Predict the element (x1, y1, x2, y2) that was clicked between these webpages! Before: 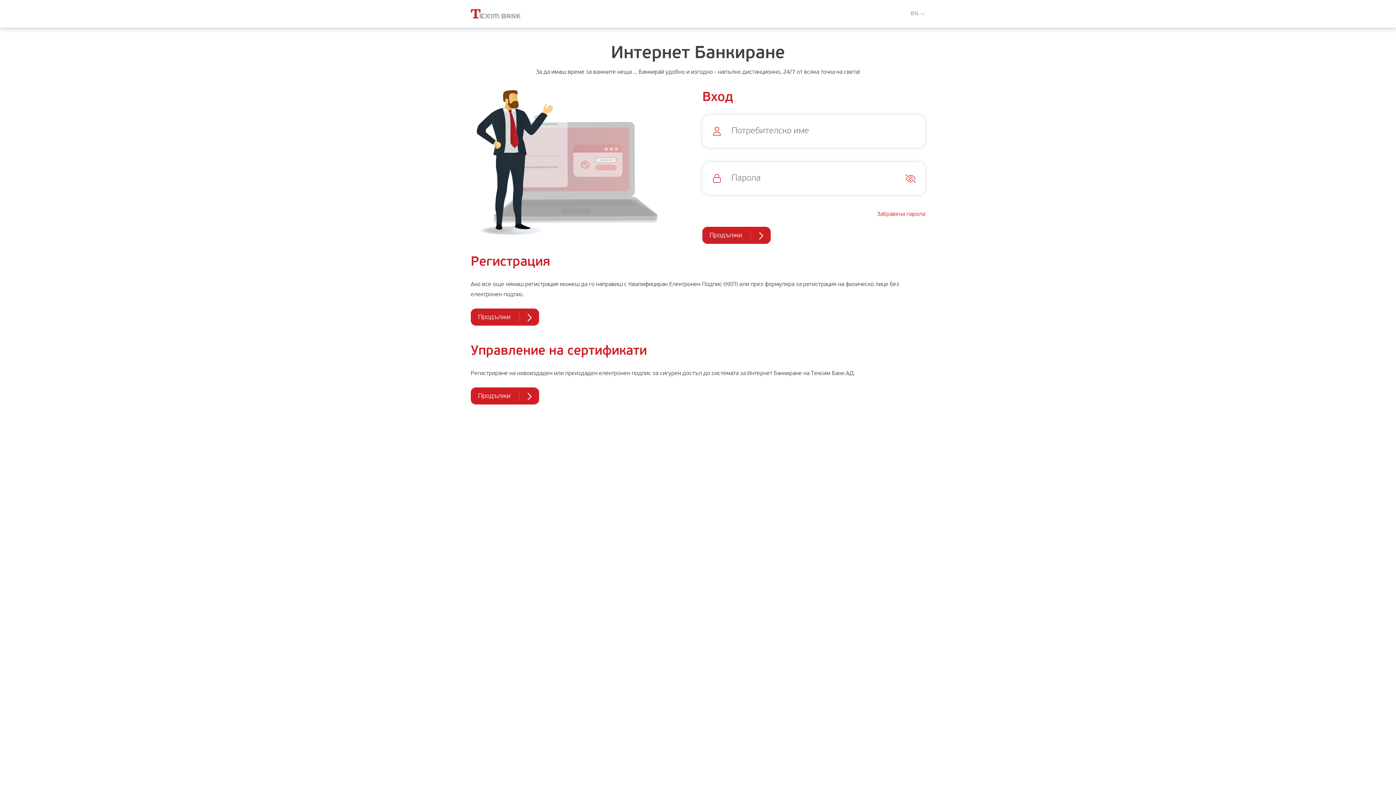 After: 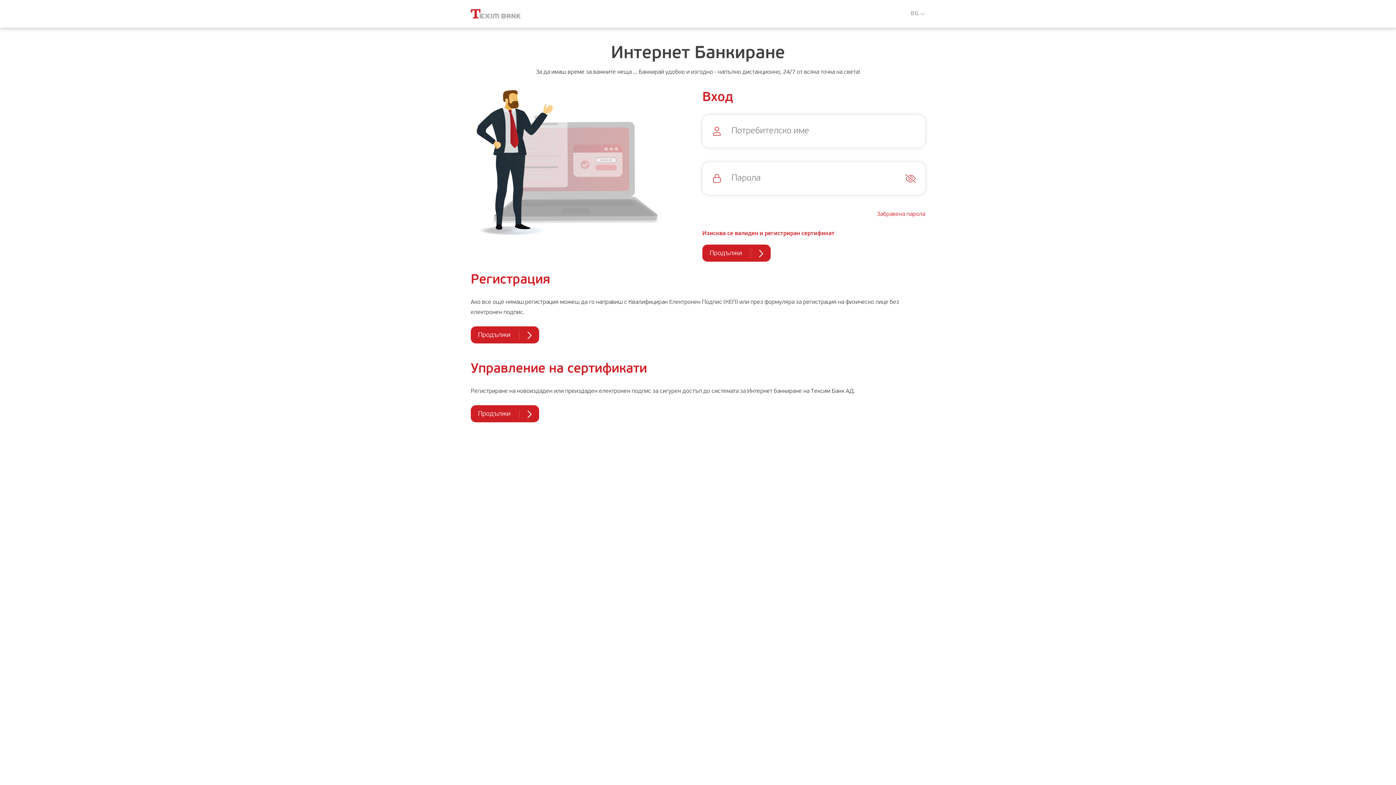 Action: bbox: (702, 226, 770, 244) label: Продължи